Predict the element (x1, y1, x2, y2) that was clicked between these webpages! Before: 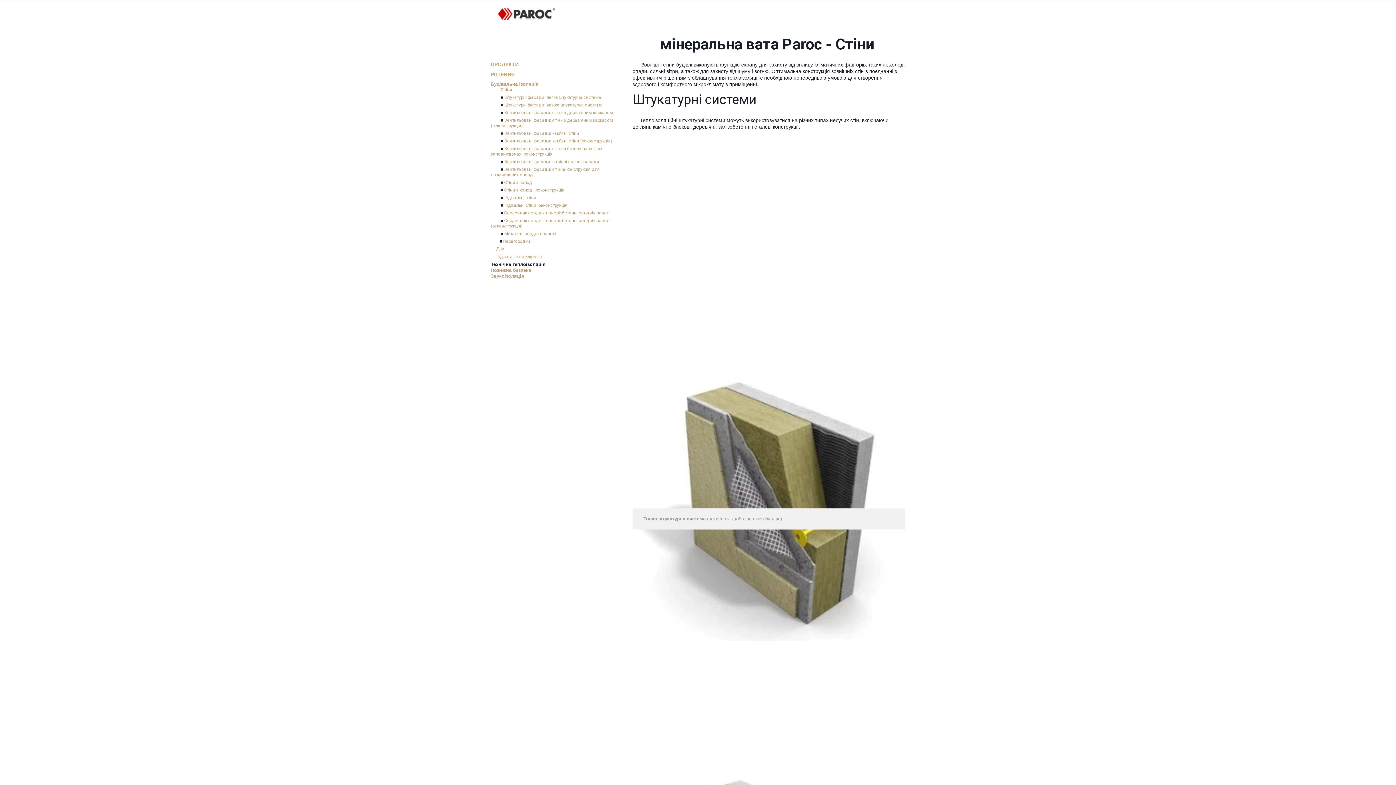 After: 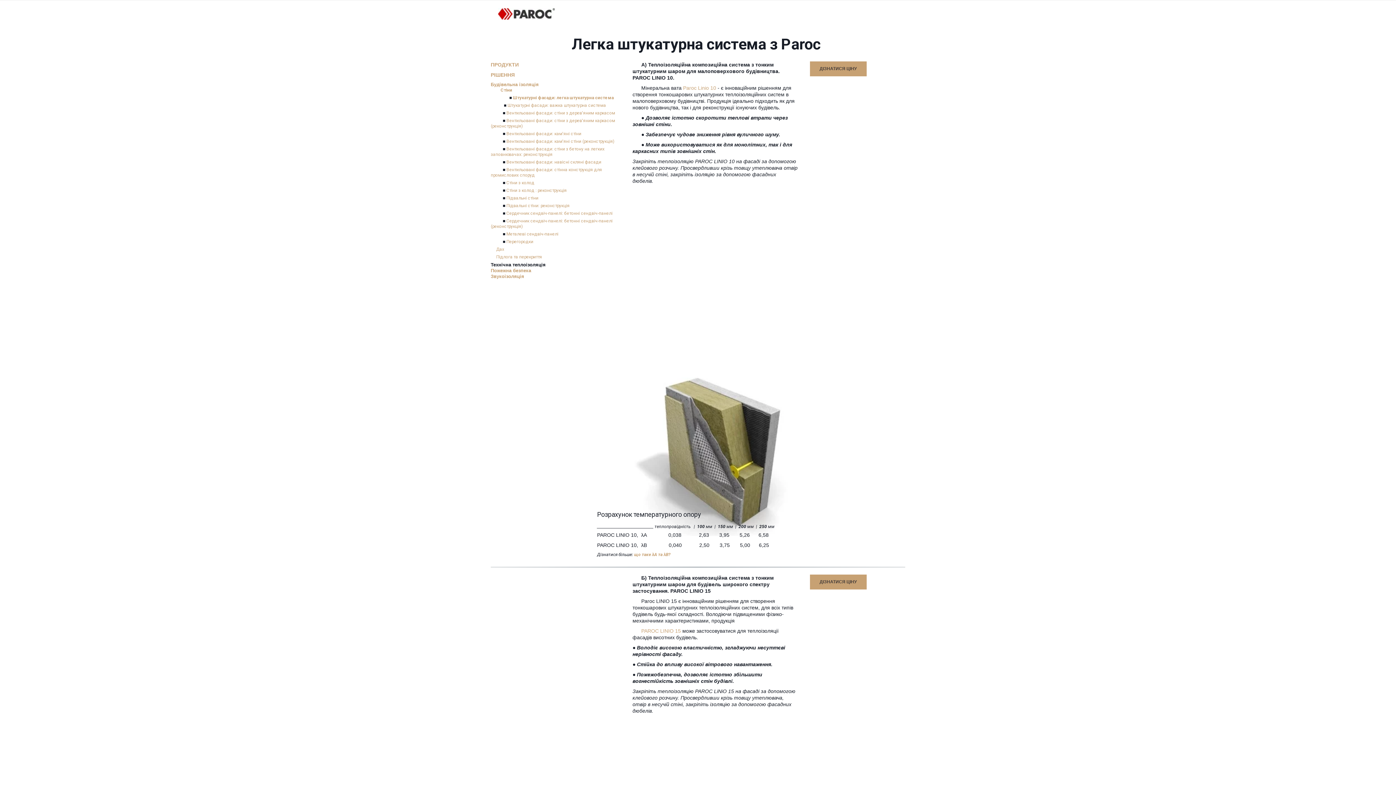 Action: bbox: (632, 133, 905, 508)